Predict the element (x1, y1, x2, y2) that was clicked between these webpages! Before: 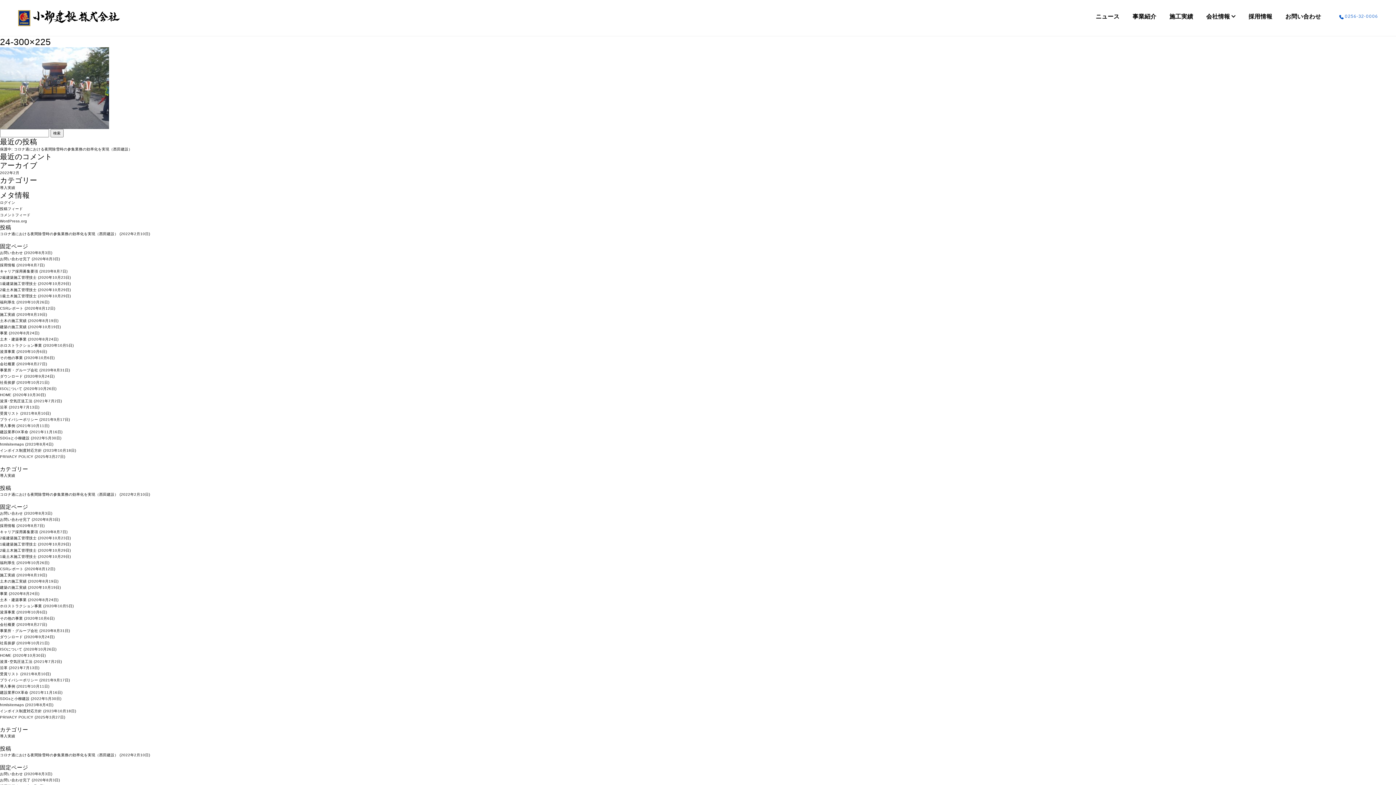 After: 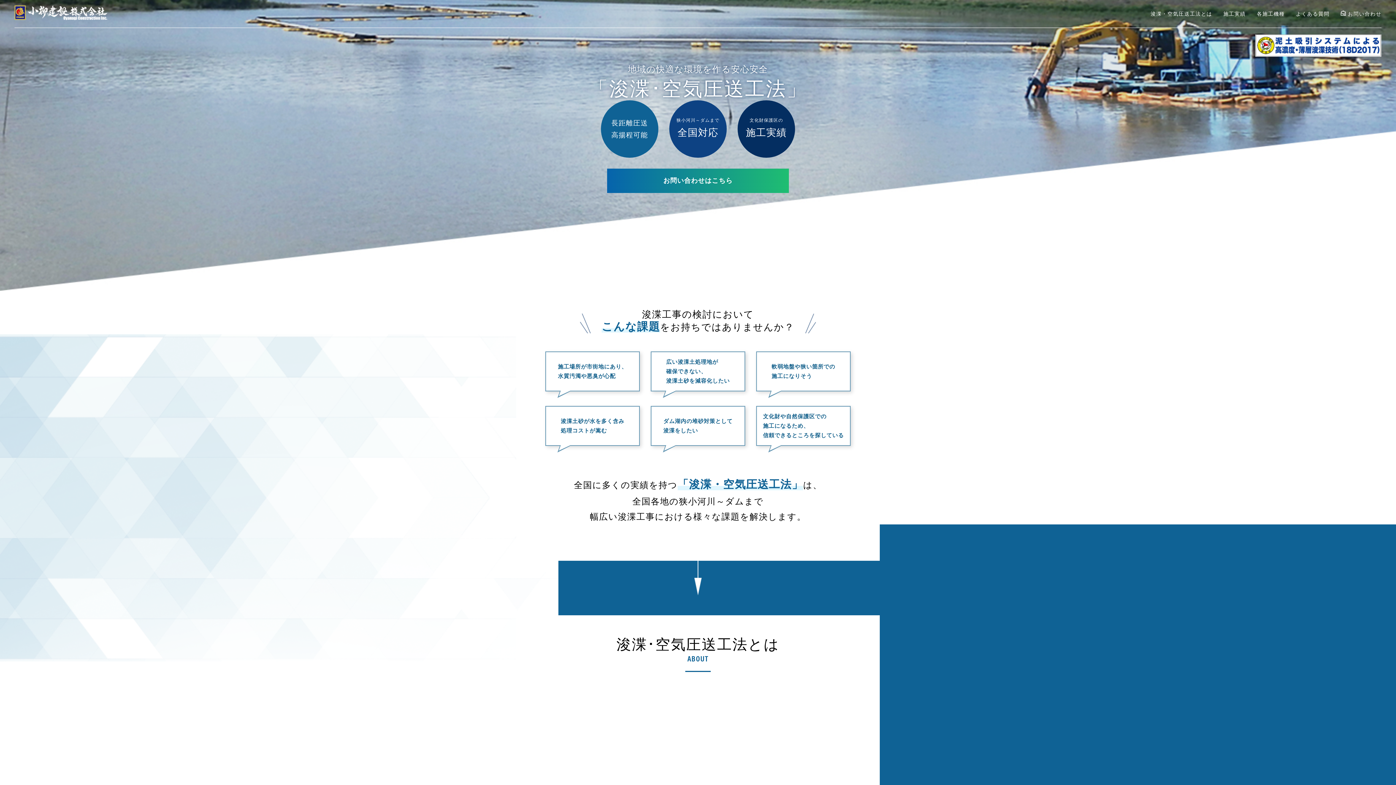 Action: bbox: (0, 399, 62, 403) label: 浚渫･空気圧送工法 (2021年7月2日)